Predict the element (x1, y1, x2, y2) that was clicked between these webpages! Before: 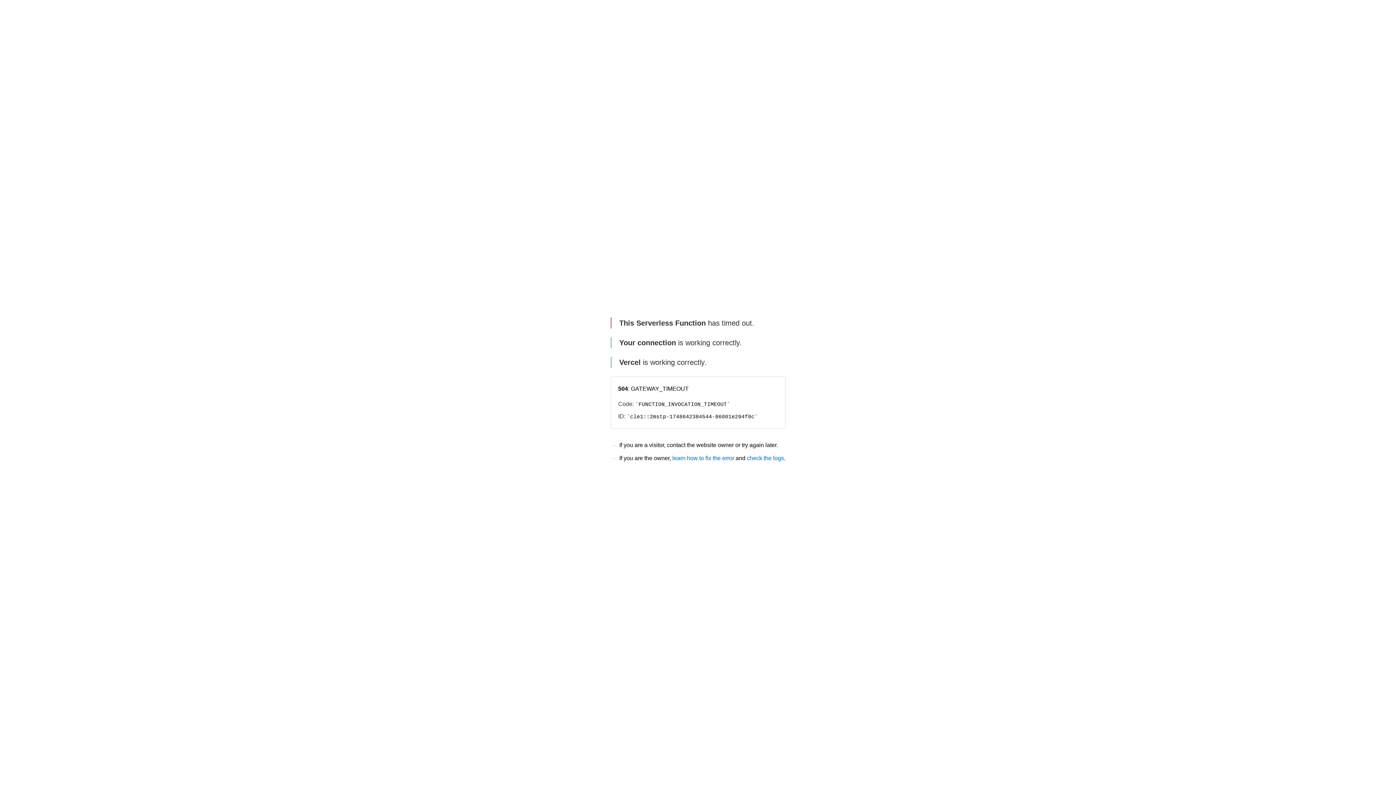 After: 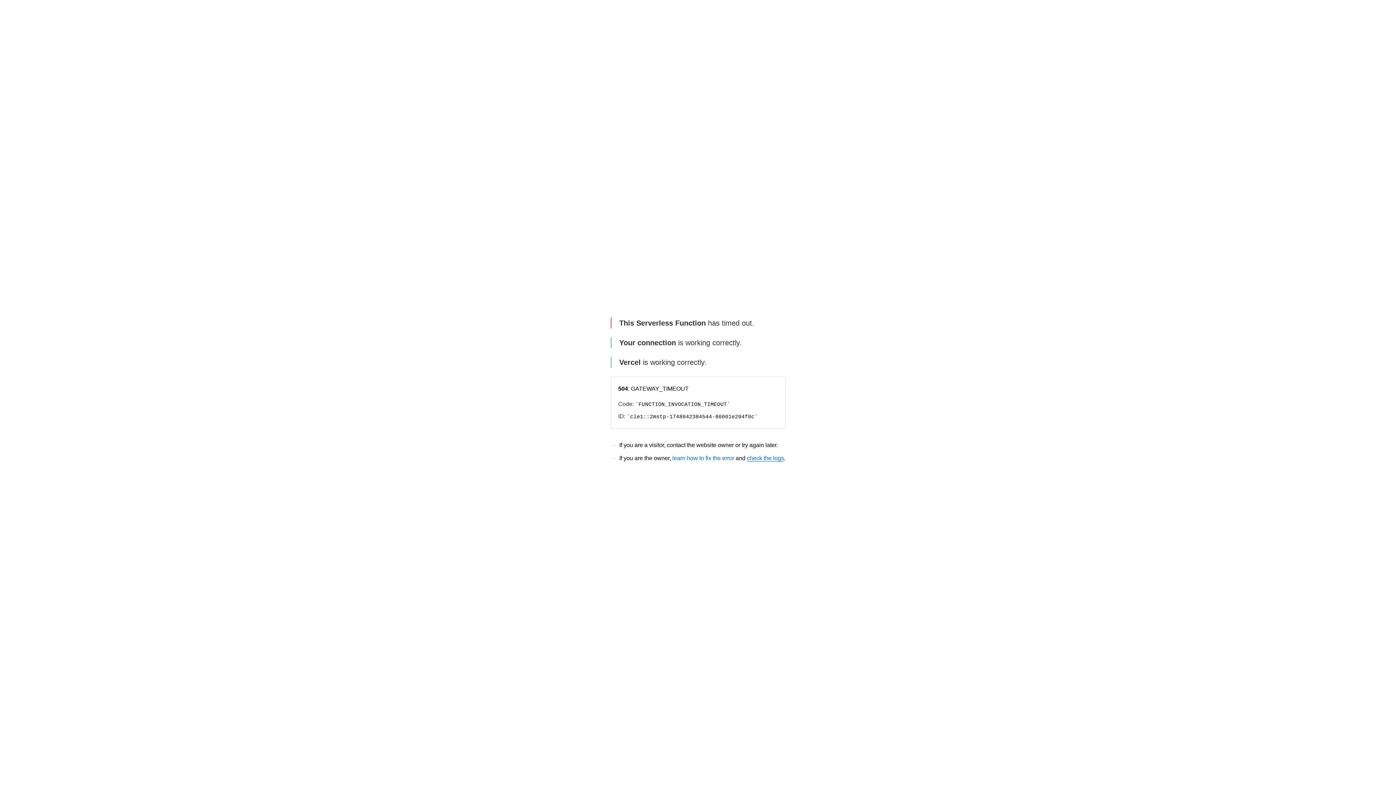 Action: label: check the logs bbox: (747, 455, 784, 461)